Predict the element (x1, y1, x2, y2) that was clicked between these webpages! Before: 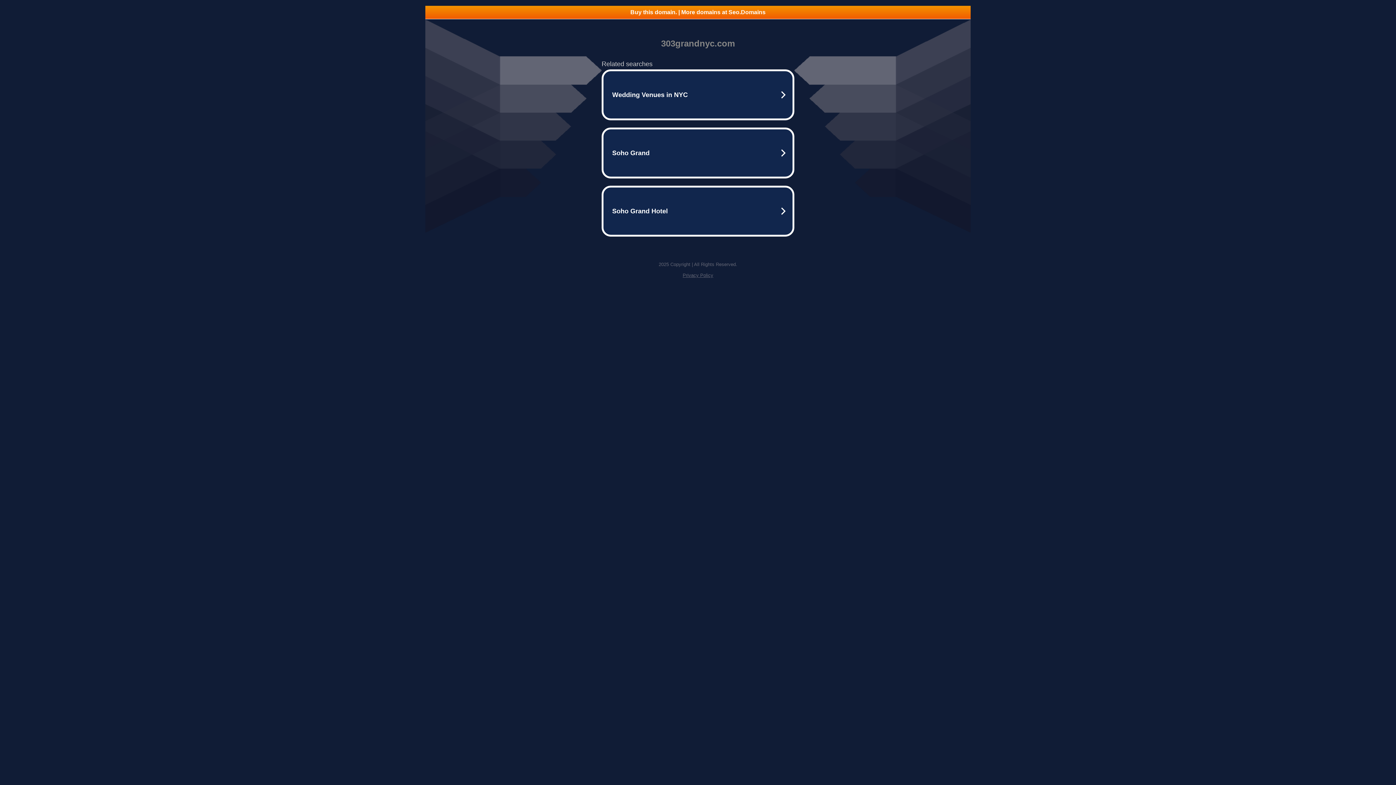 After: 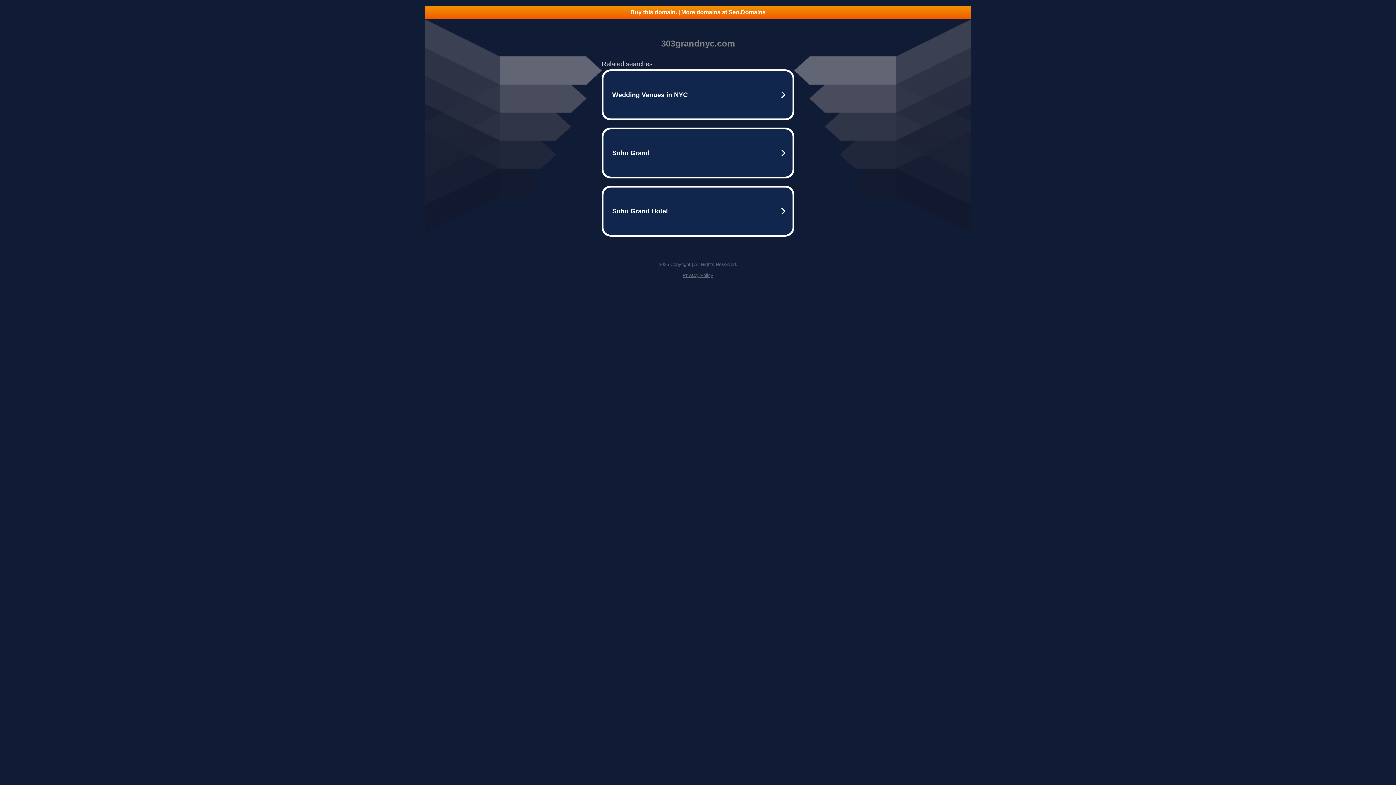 Action: bbox: (425, 5, 970, 18) label: Buy this domain. | More domains at Seo.Domains